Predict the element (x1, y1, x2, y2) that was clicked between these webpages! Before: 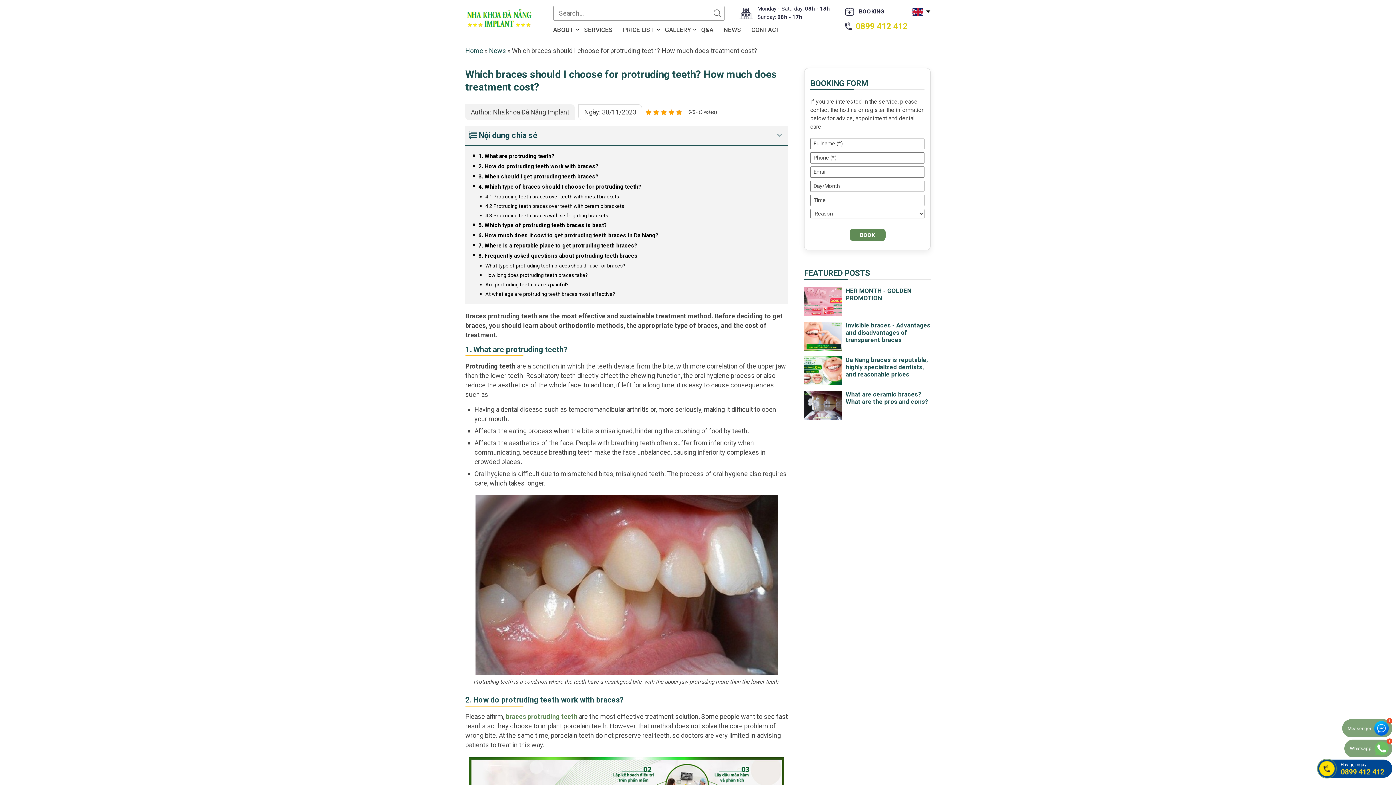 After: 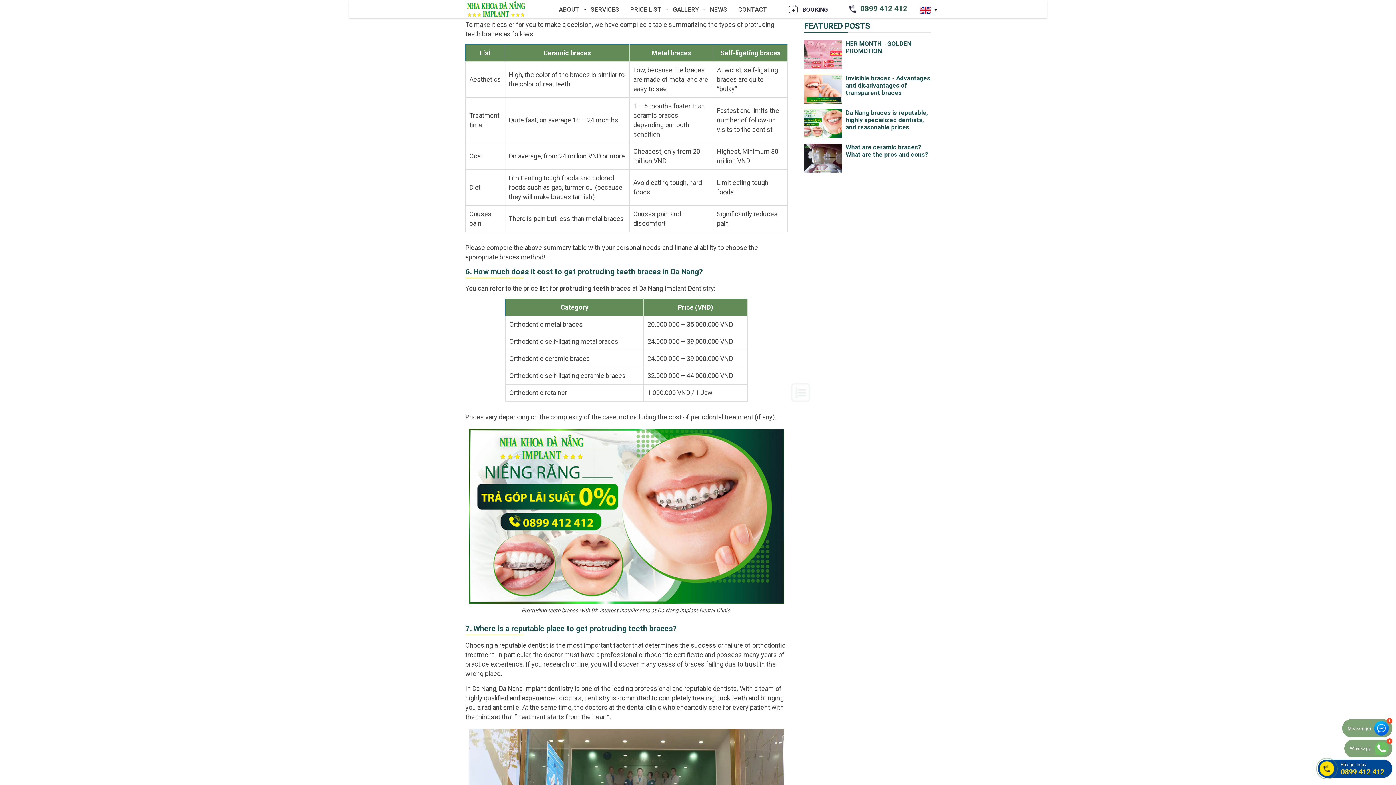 Action: bbox: (469, 220, 784, 230) label: 5. Which type of protruding teeth braces is best?